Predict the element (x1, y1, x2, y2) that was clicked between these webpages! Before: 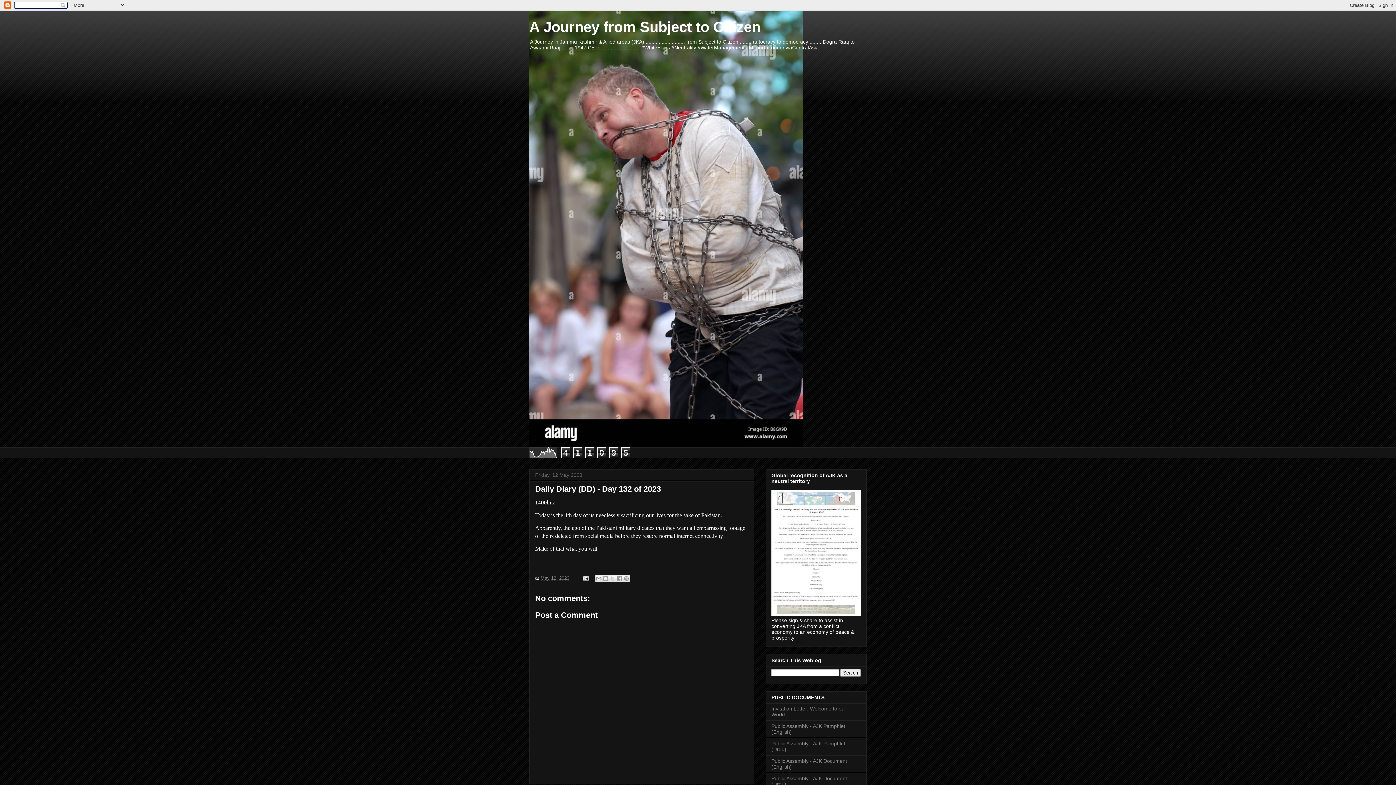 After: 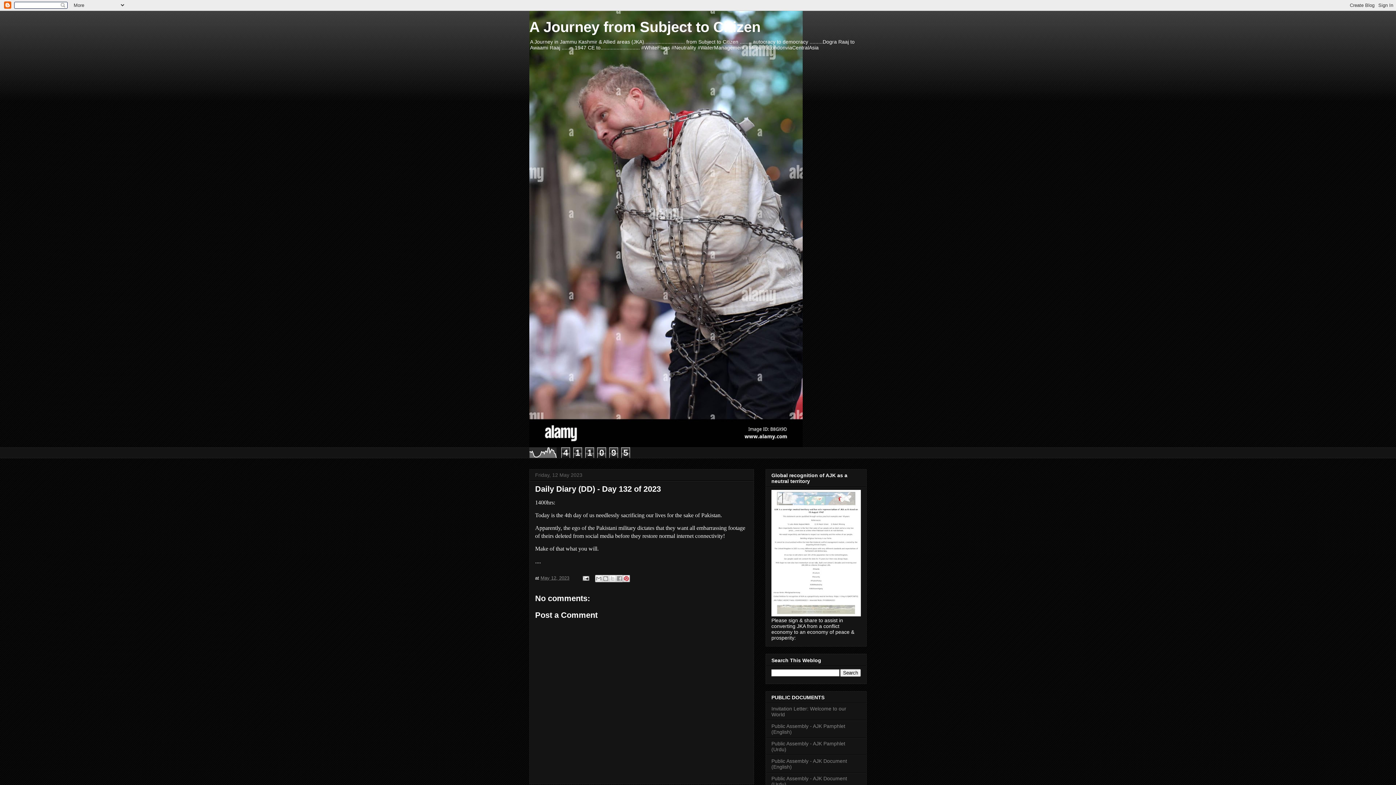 Action: label: Share to Pinterest bbox: (622, 575, 630, 582)